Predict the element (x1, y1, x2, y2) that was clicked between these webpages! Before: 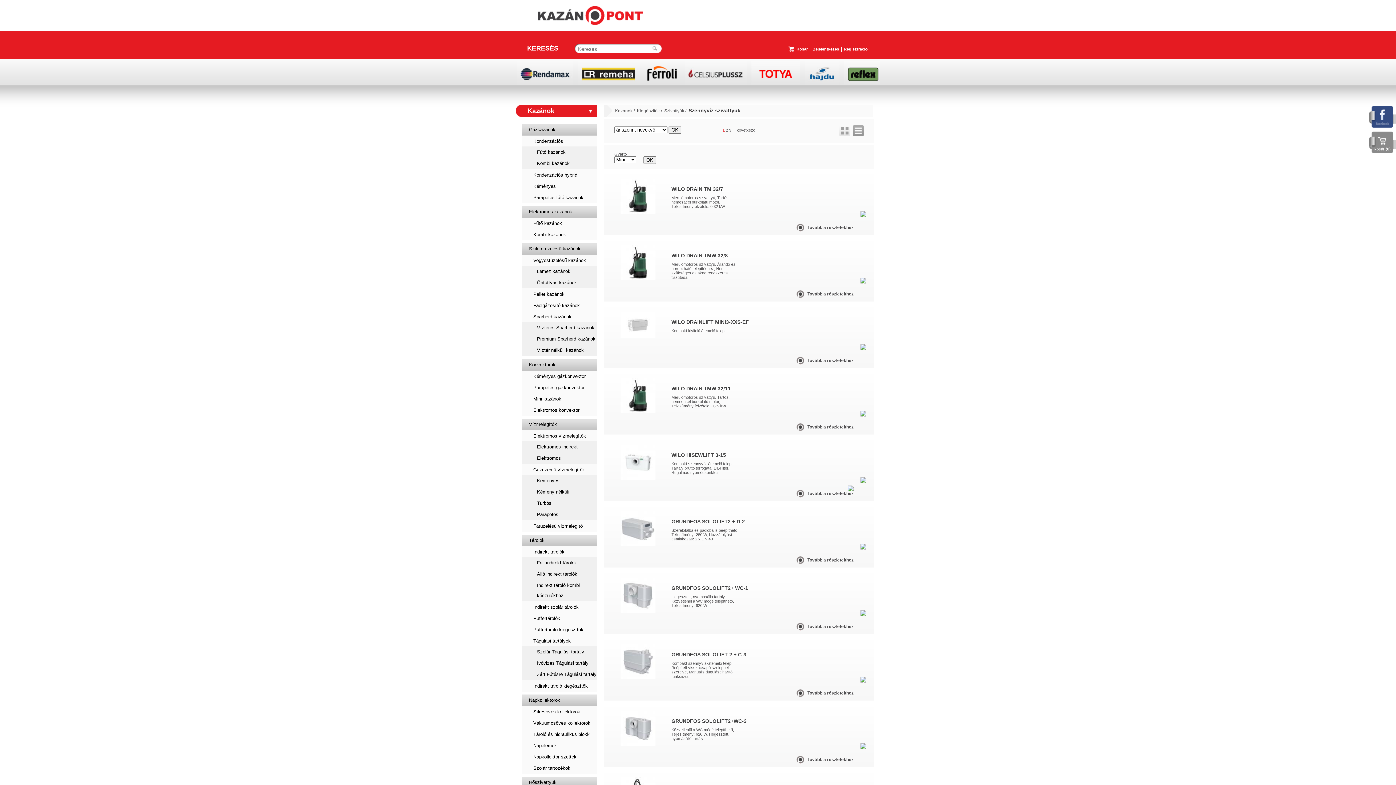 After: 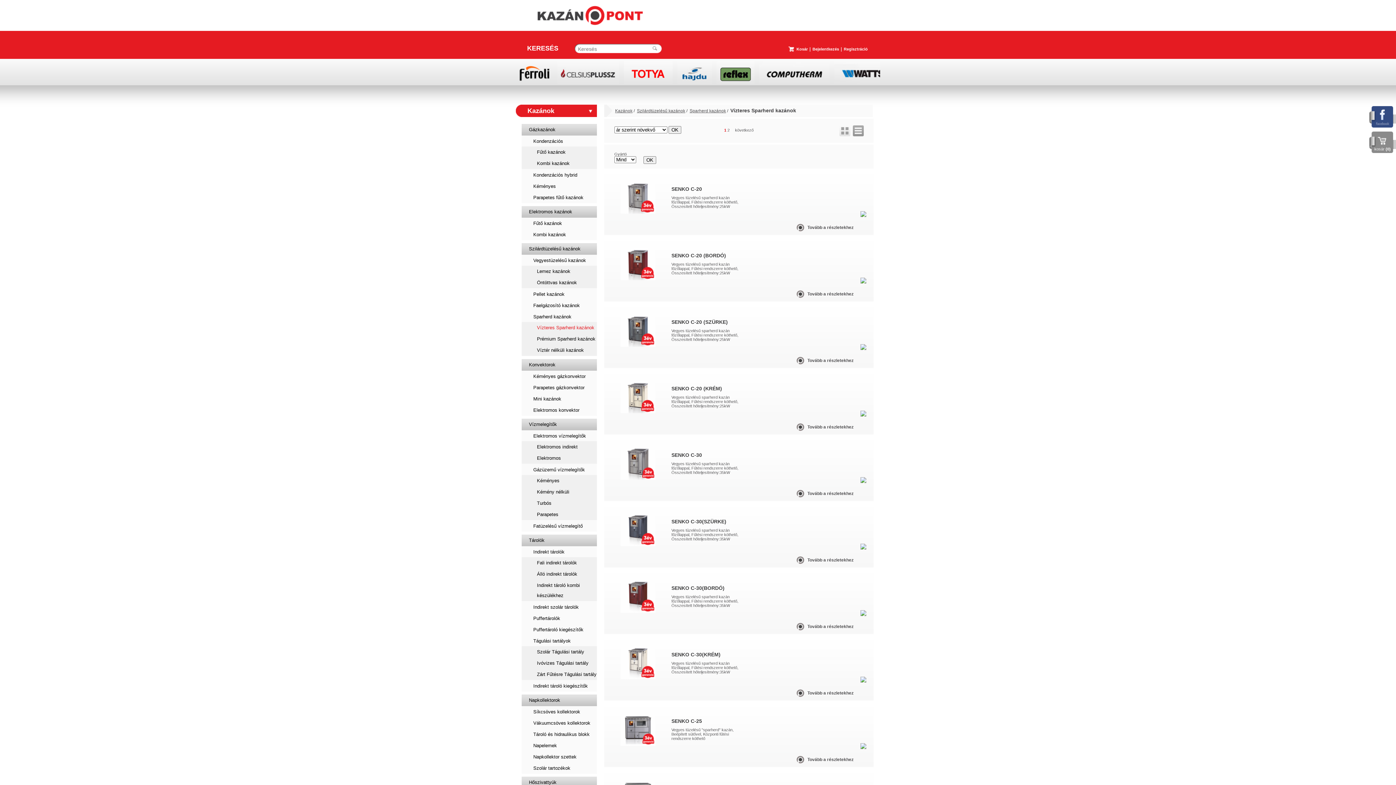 Action: bbox: (522, 322, 597, 333) label: Vízteres Sparherd kazánok